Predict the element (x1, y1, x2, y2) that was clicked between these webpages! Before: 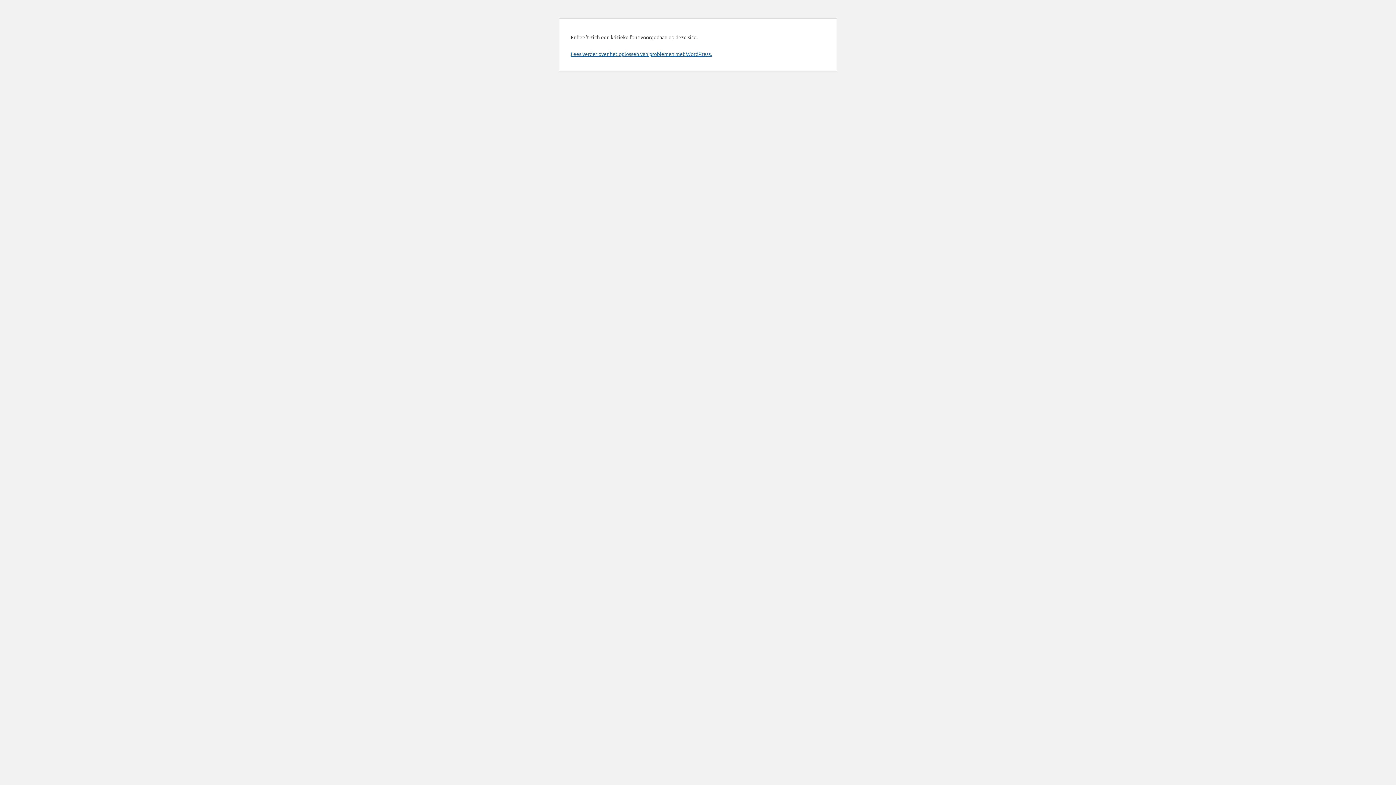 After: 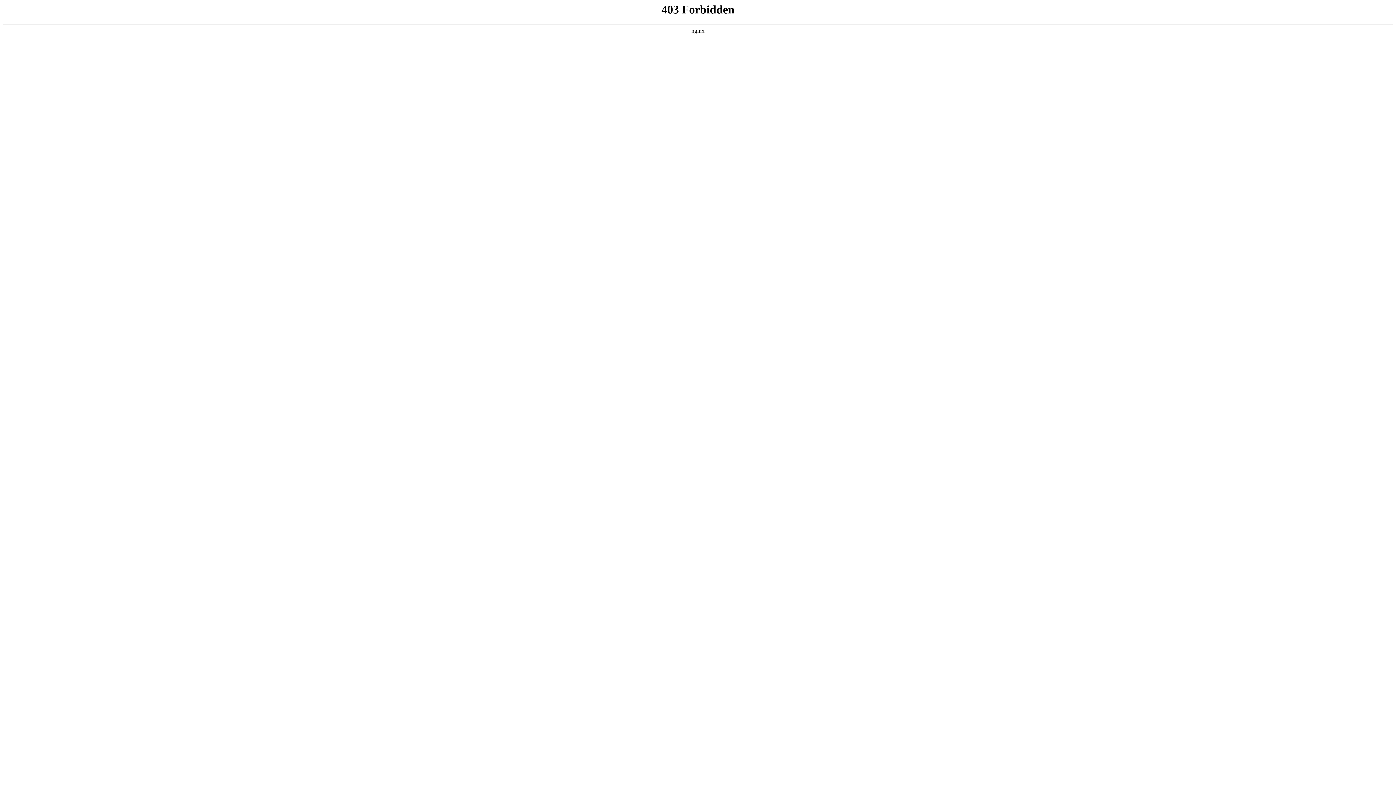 Action: bbox: (570, 50, 712, 57) label: Lees verder over het oplossen van problemen met WordPress.